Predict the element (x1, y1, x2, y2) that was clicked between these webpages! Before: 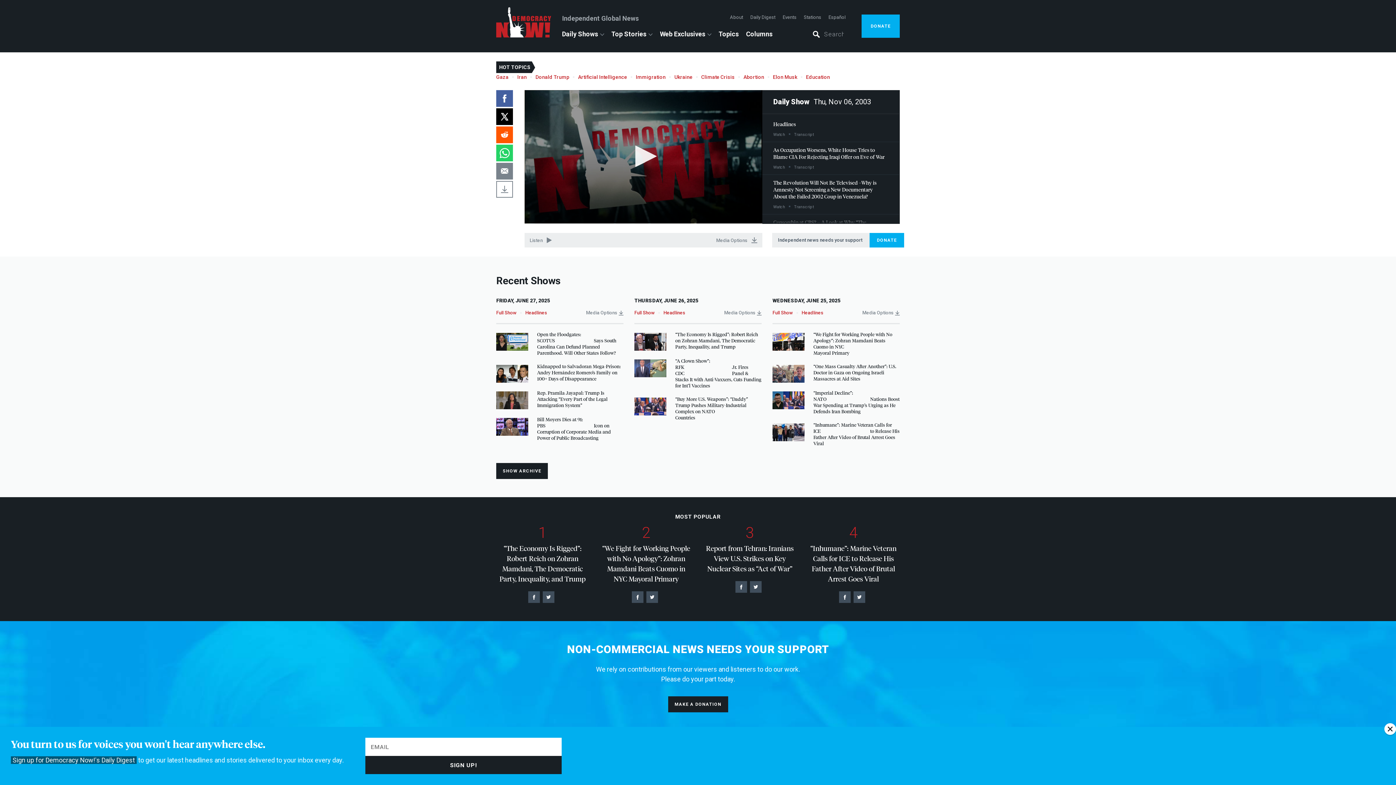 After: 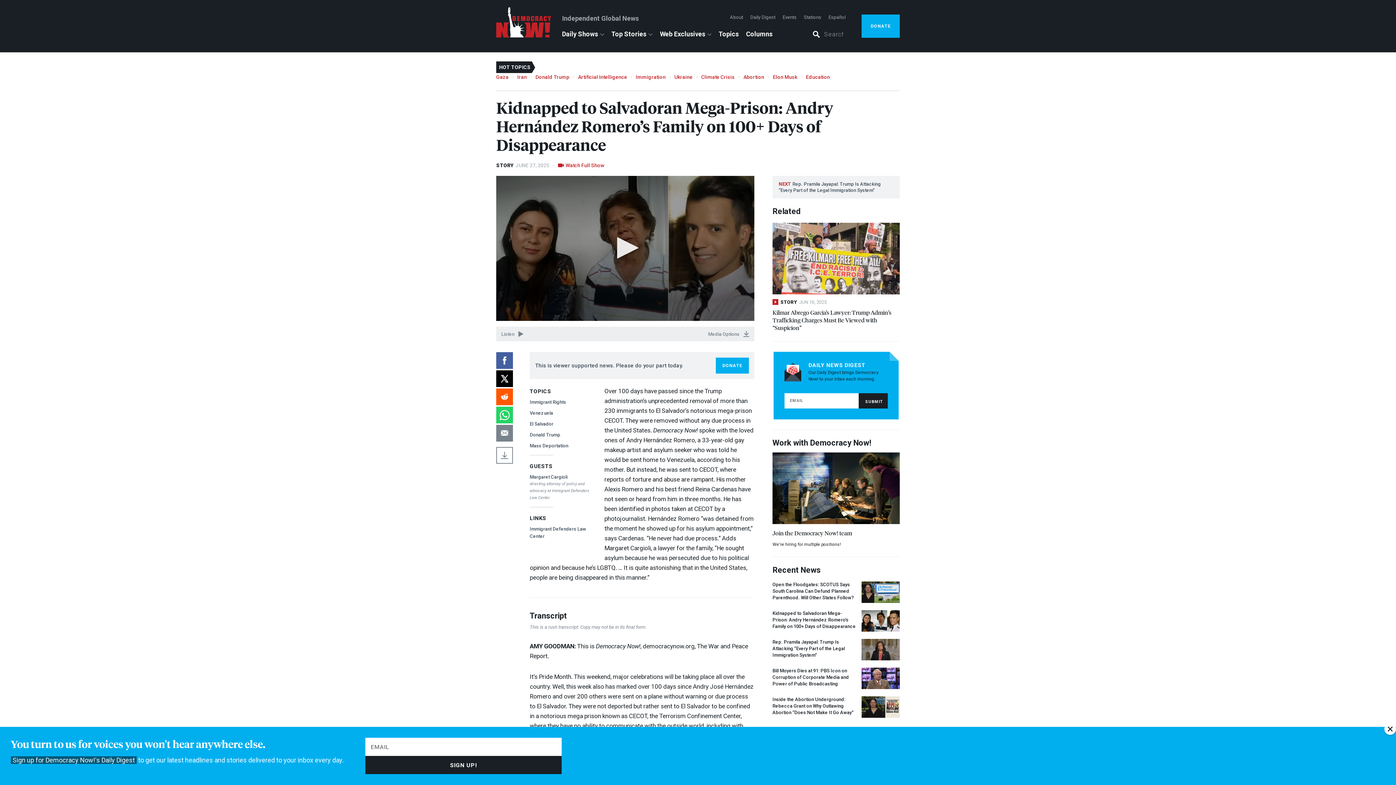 Action: bbox: (496, 375, 623, 382) label: Kidnapped to Salvadoran Mega-Prison: Andry Hernández Romero’s Family on 100+ Days of Disappearance